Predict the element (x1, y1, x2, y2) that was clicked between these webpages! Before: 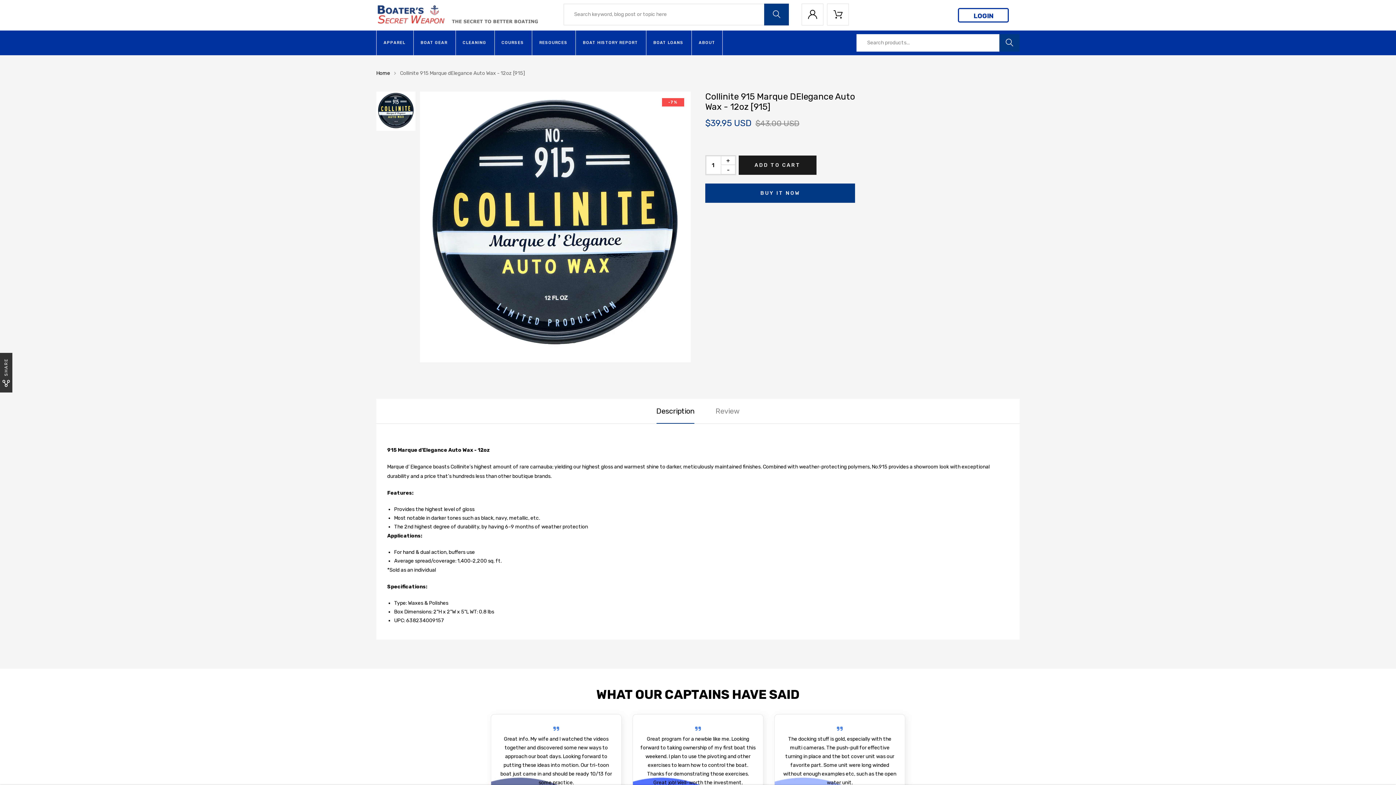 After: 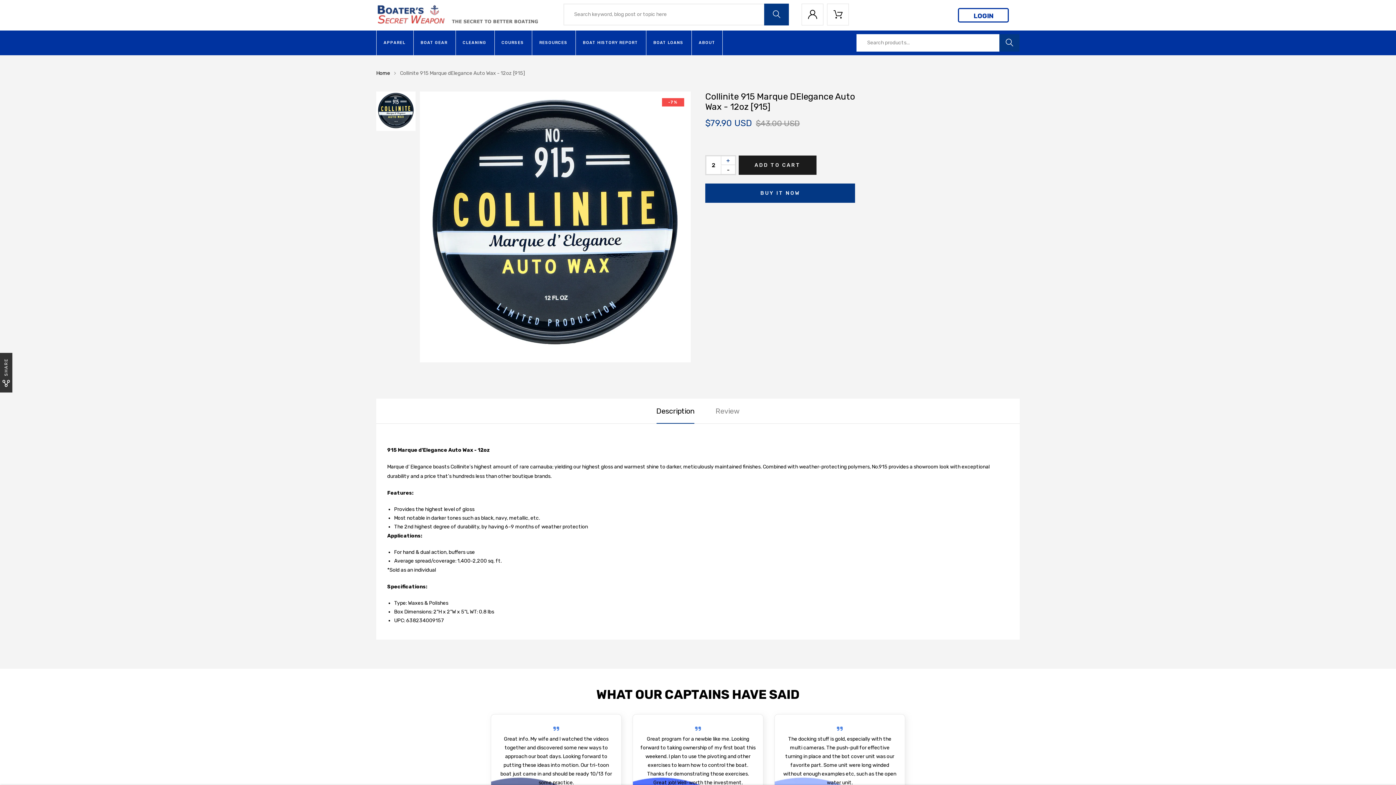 Action: label: + bbox: (721, 156, 735, 165)